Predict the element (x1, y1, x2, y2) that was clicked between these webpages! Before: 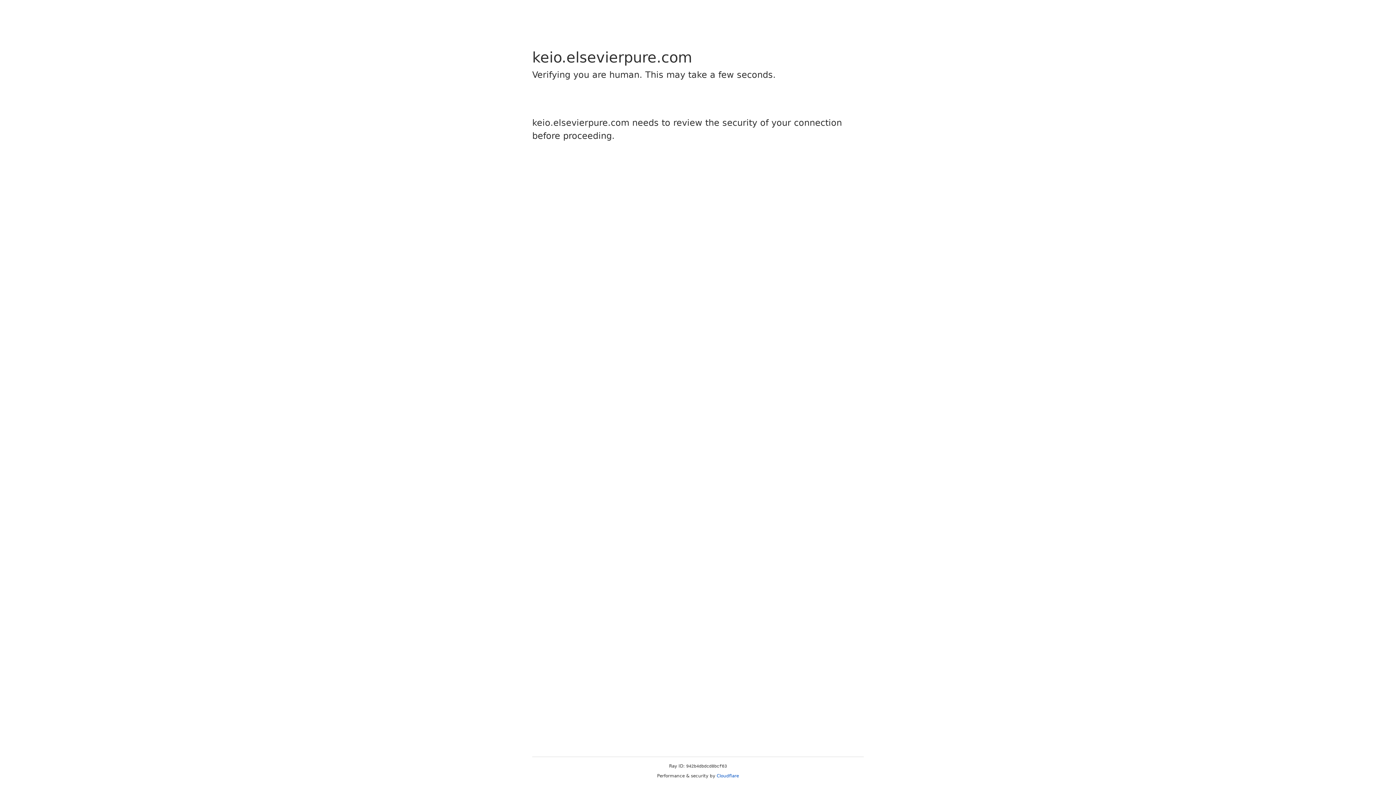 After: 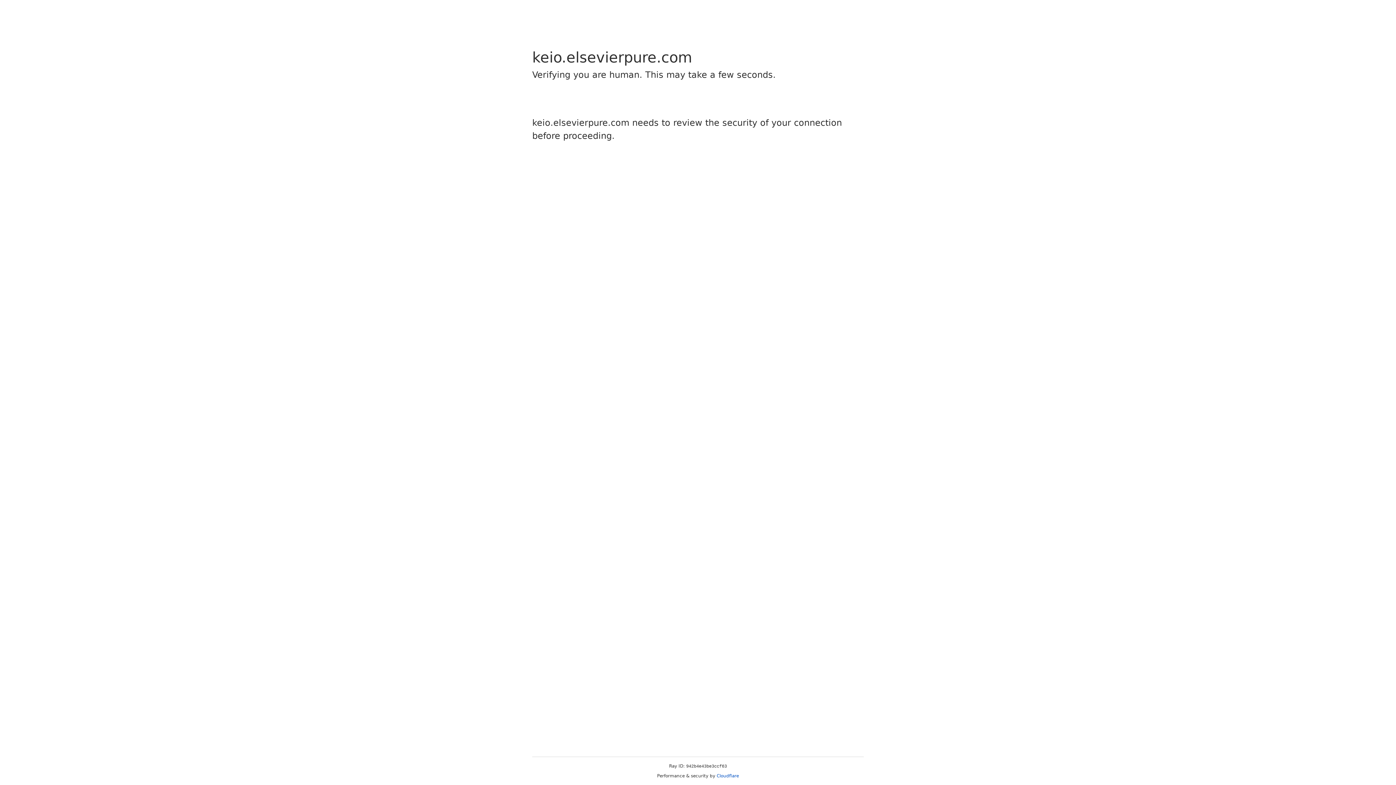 Action: bbox: (716, 773, 739, 778) label: Cloudflare